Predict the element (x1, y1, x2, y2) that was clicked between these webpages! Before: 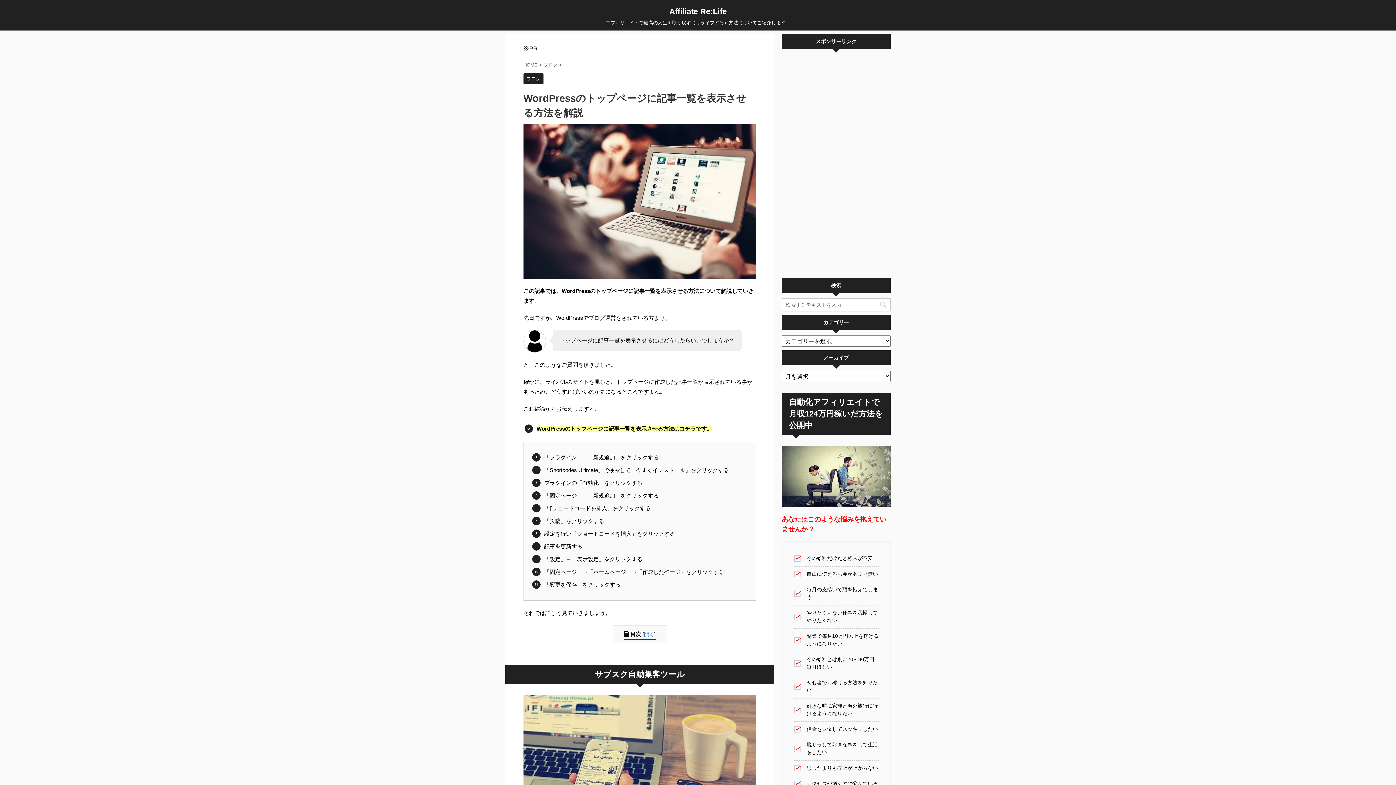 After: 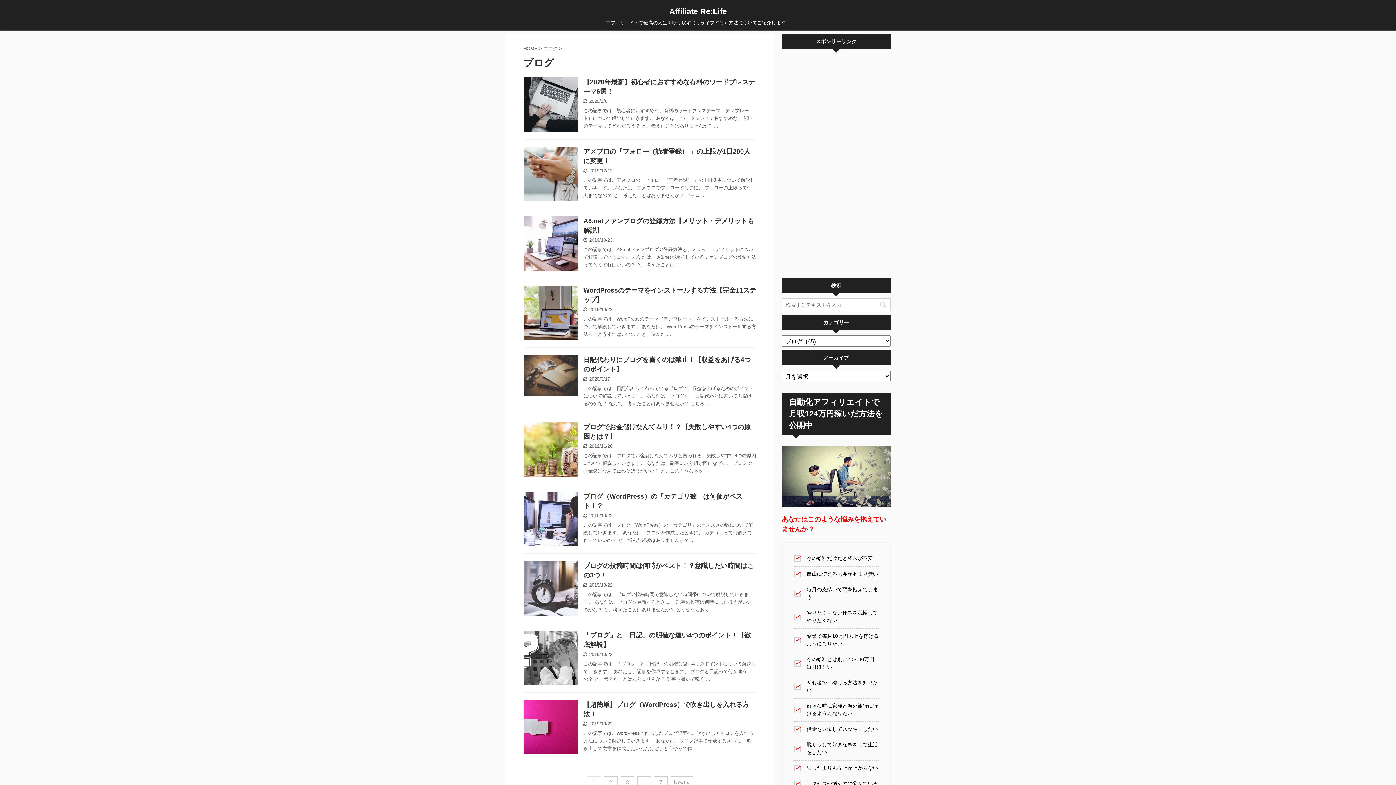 Action: label: ブログ bbox: (523, 76, 543, 81)